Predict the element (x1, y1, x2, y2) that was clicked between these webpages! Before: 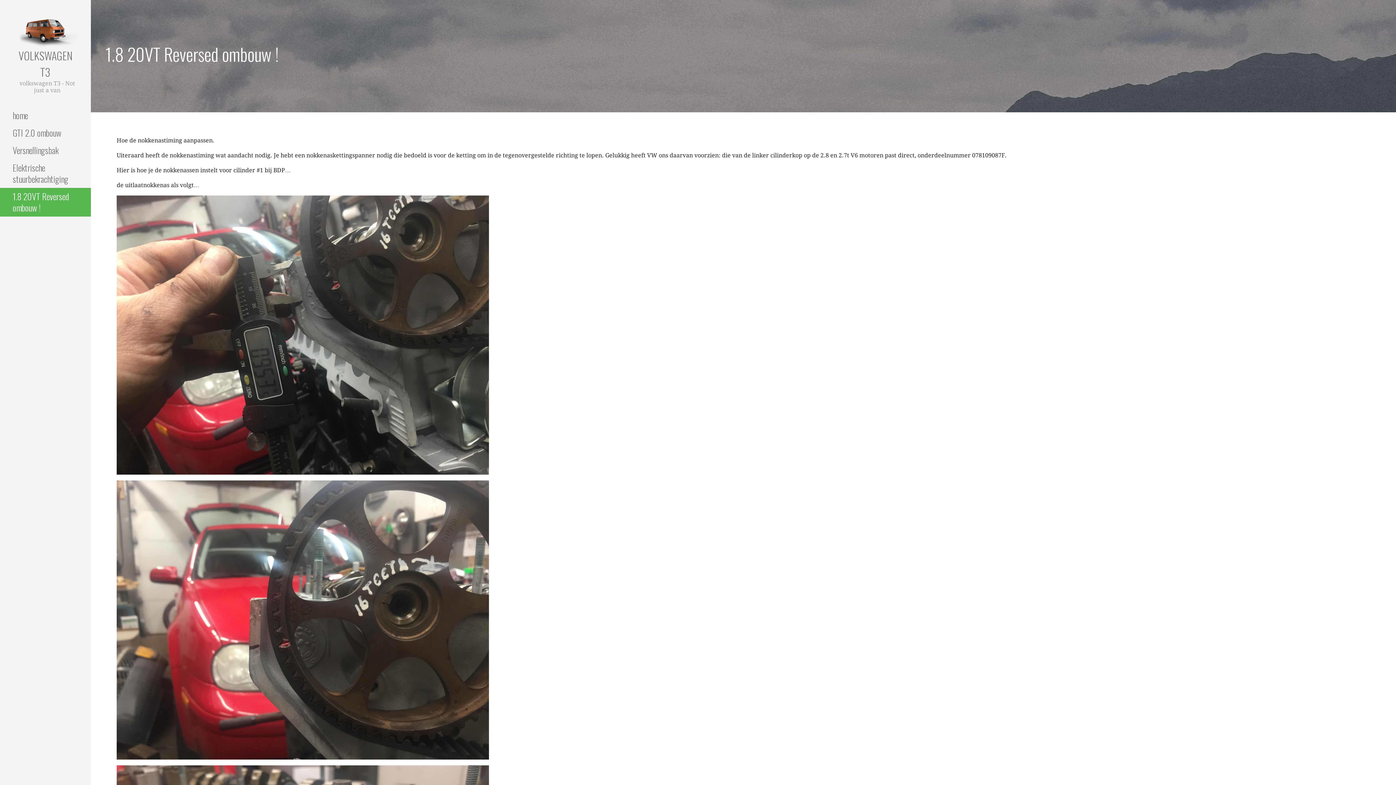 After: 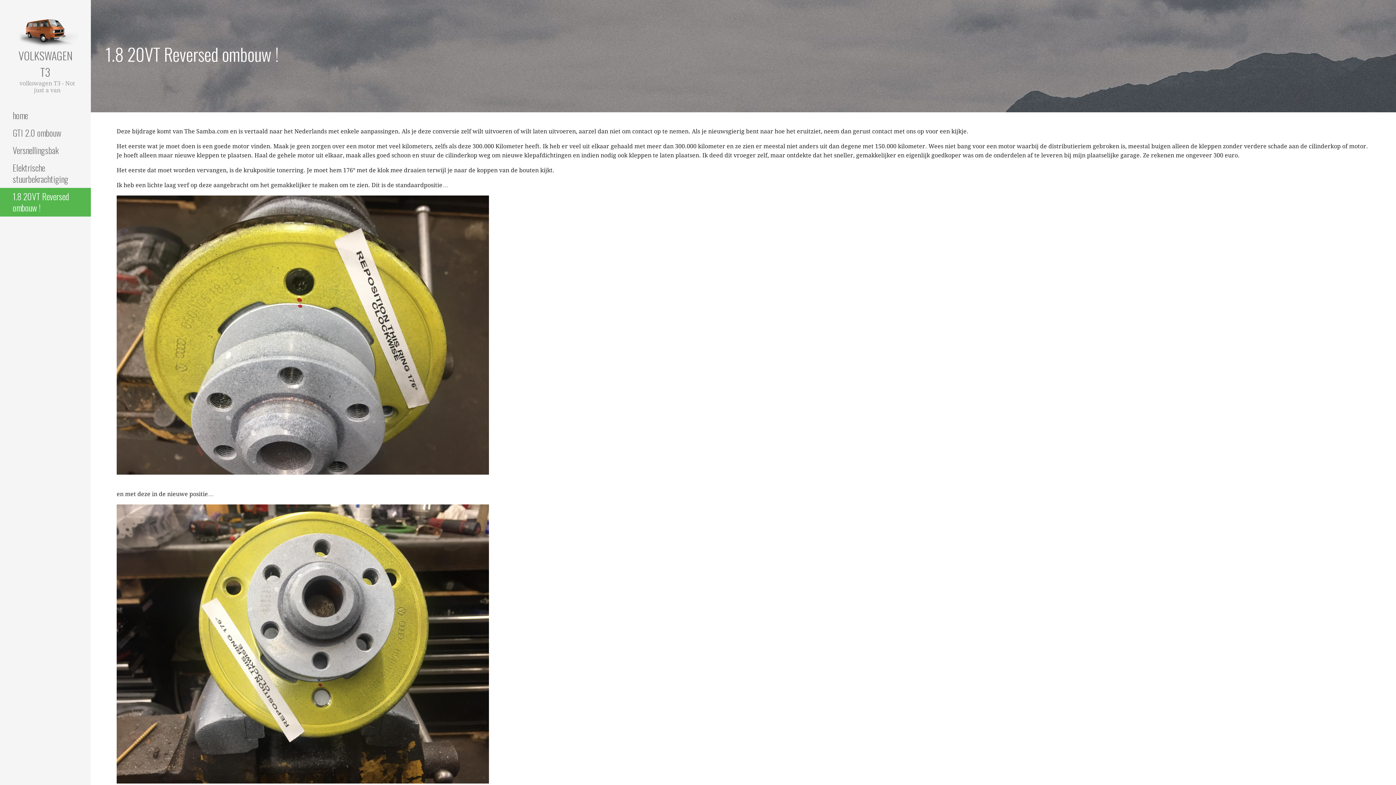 Action: bbox: (0, 188, 90, 216) label: 1.8 20VT Reversed ombouw !